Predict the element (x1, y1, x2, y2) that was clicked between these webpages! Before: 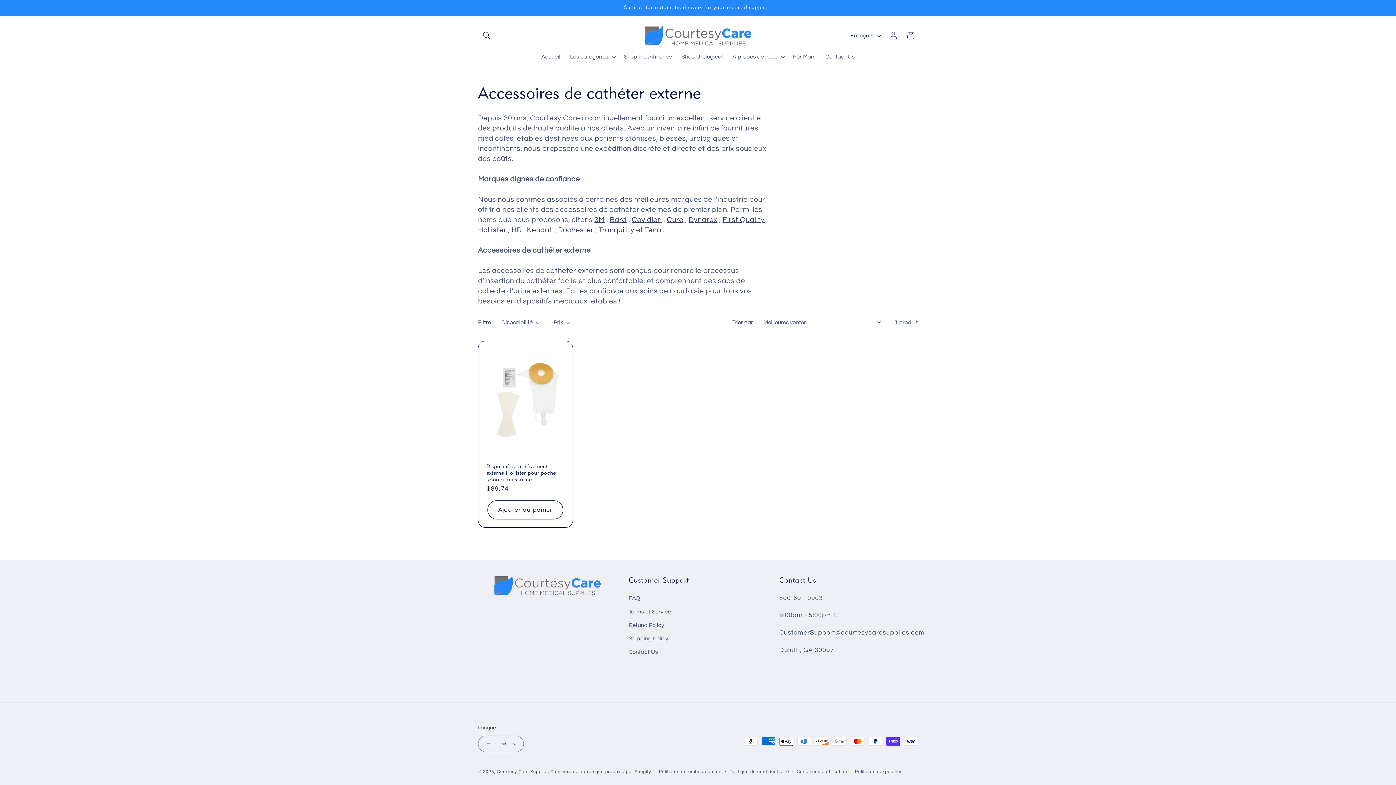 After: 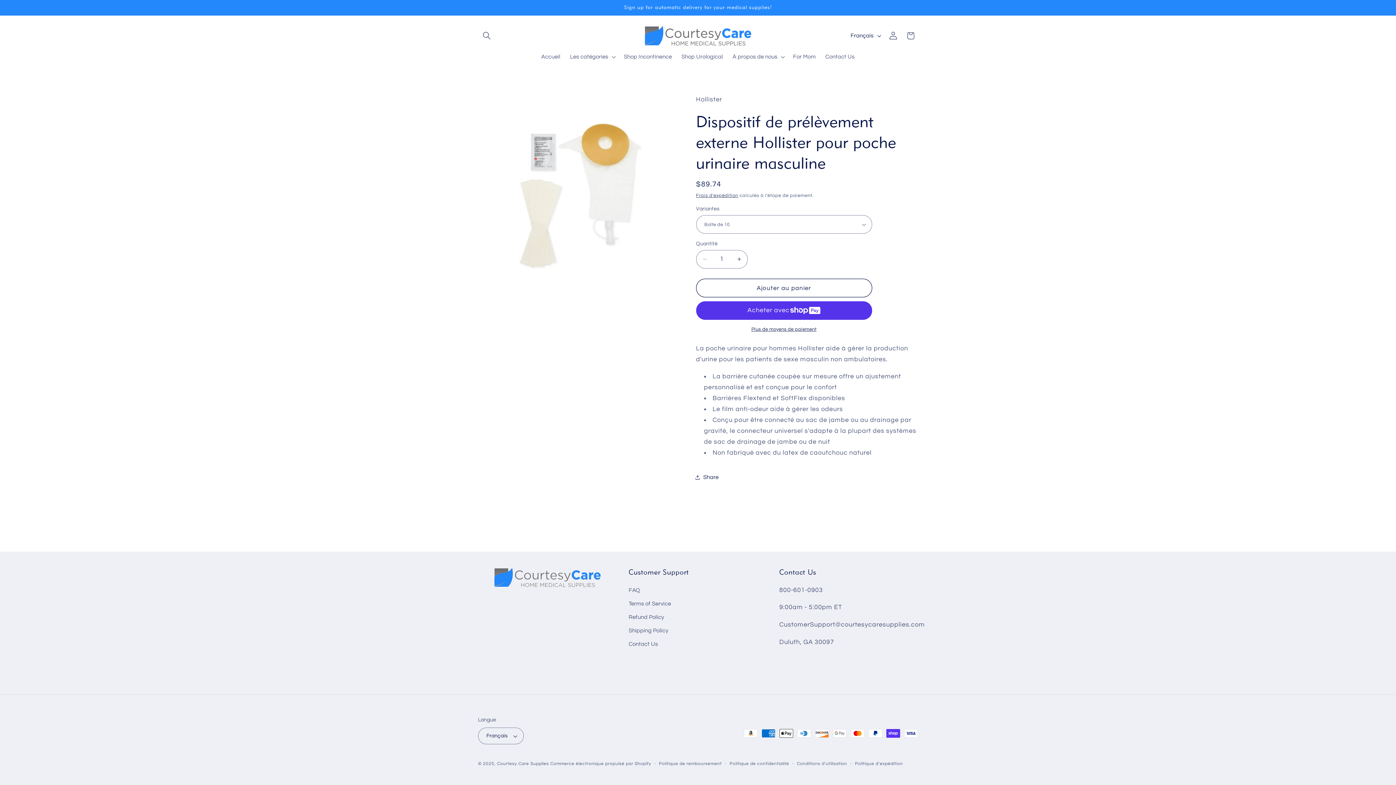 Action: bbox: (486, 463, 564, 482) label: Dispositif de prélèvement externe Hollister pour poche urinaire masculine